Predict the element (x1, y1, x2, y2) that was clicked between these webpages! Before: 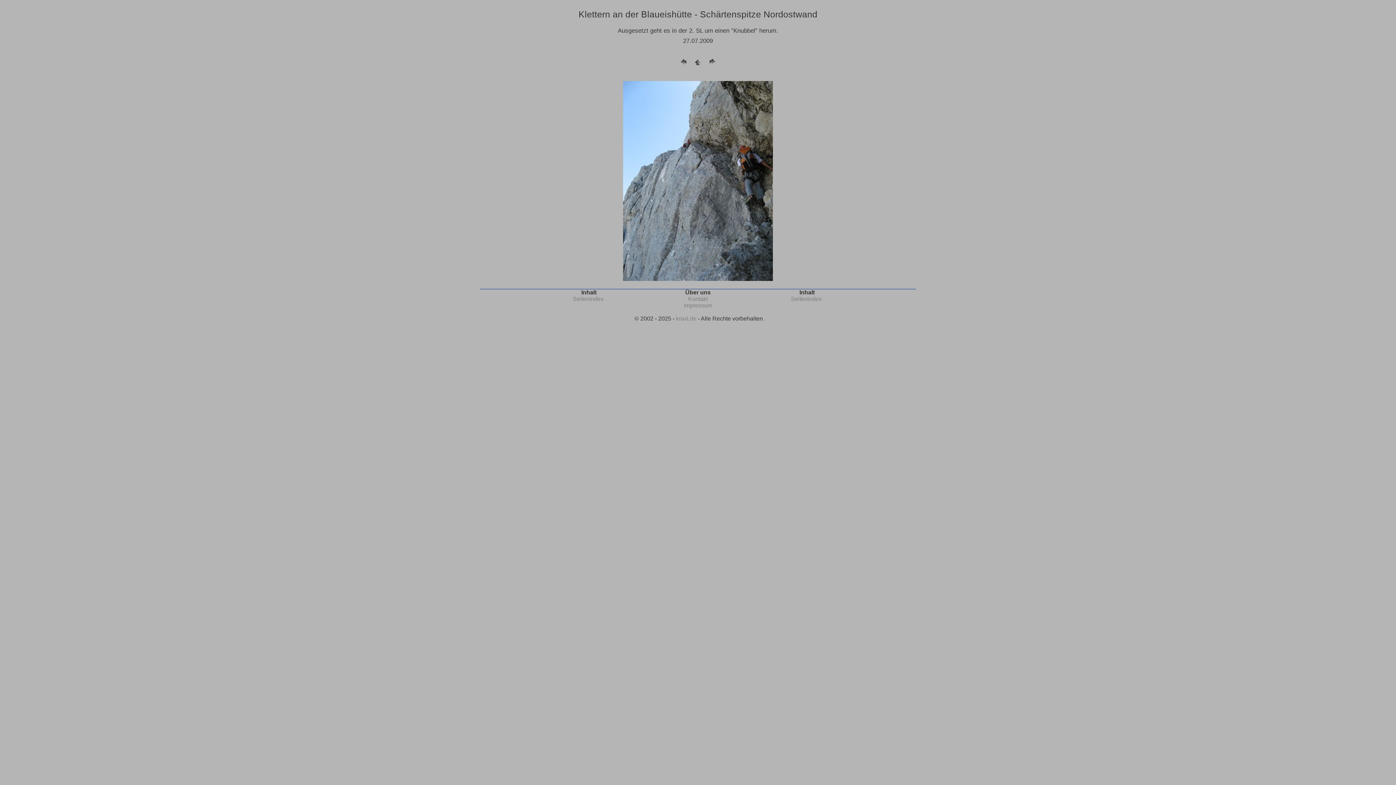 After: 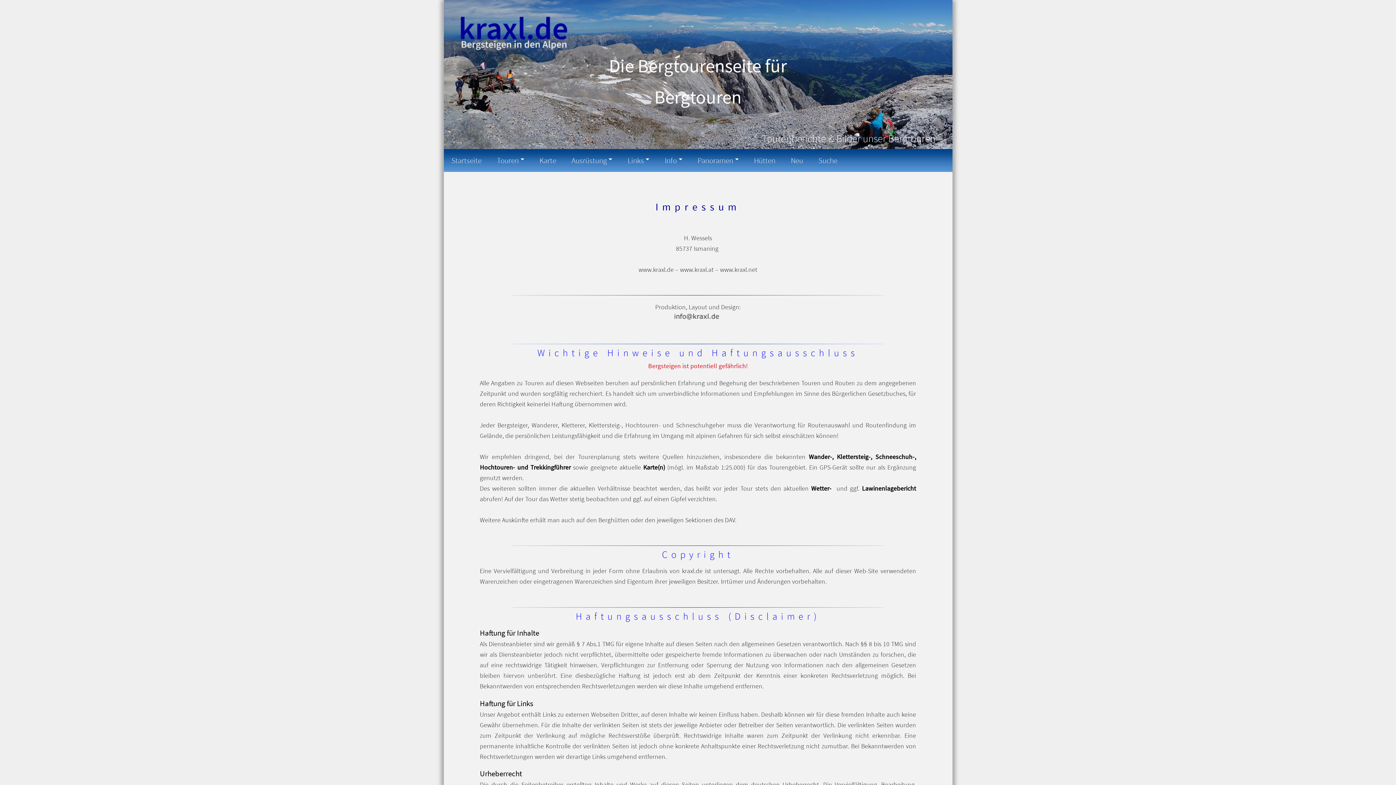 Action: label: Impressum bbox: (684, 302, 712, 308)